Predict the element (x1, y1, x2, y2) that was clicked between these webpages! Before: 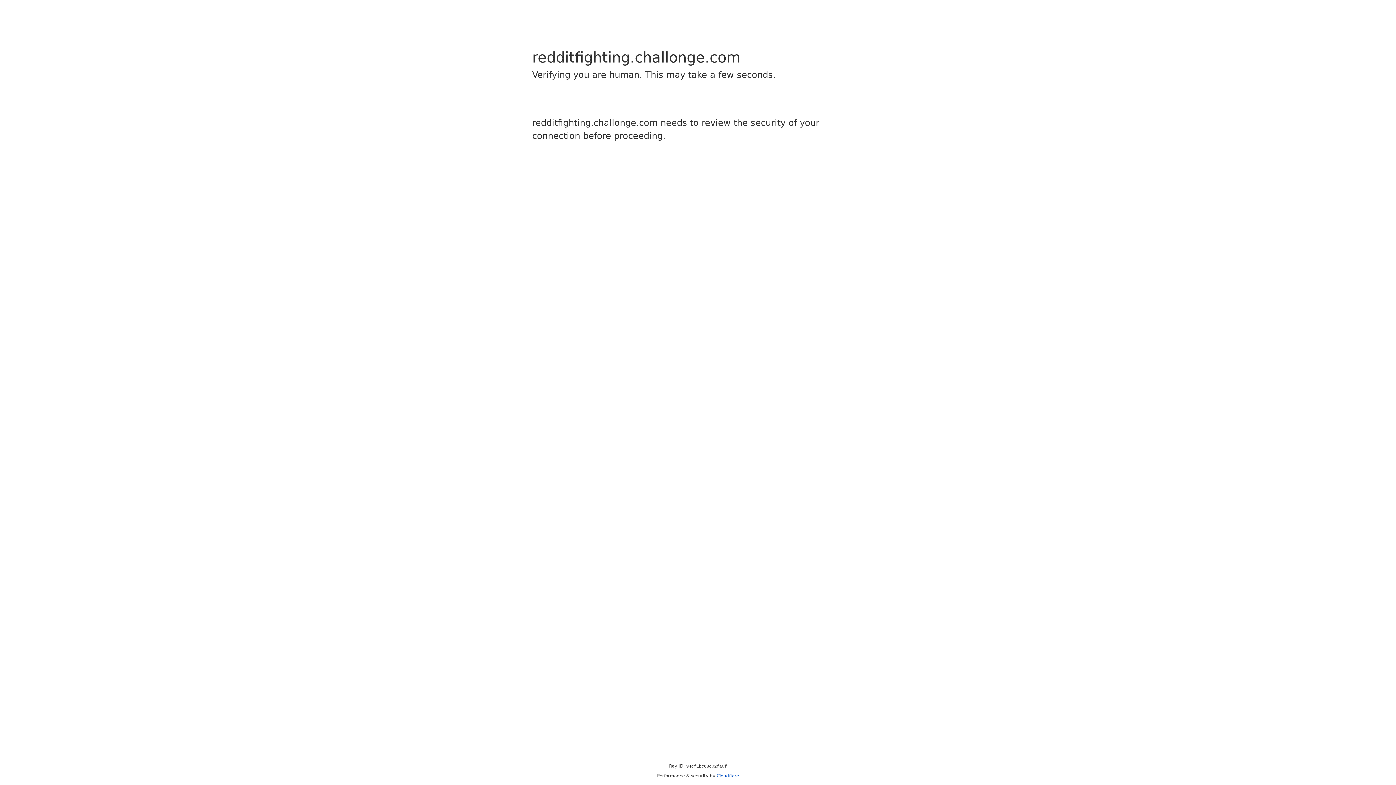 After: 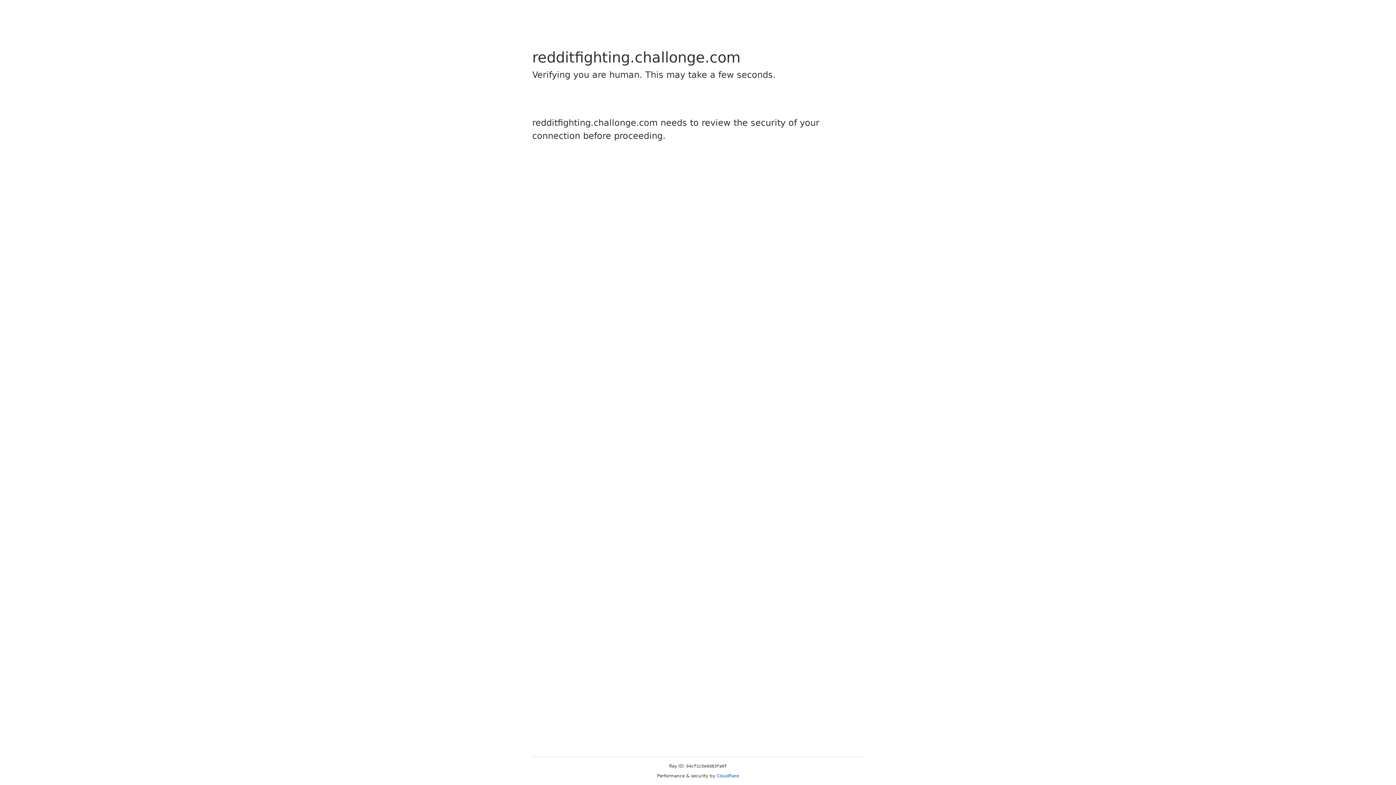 Action: label: Cloudflare bbox: (716, 773, 739, 778)